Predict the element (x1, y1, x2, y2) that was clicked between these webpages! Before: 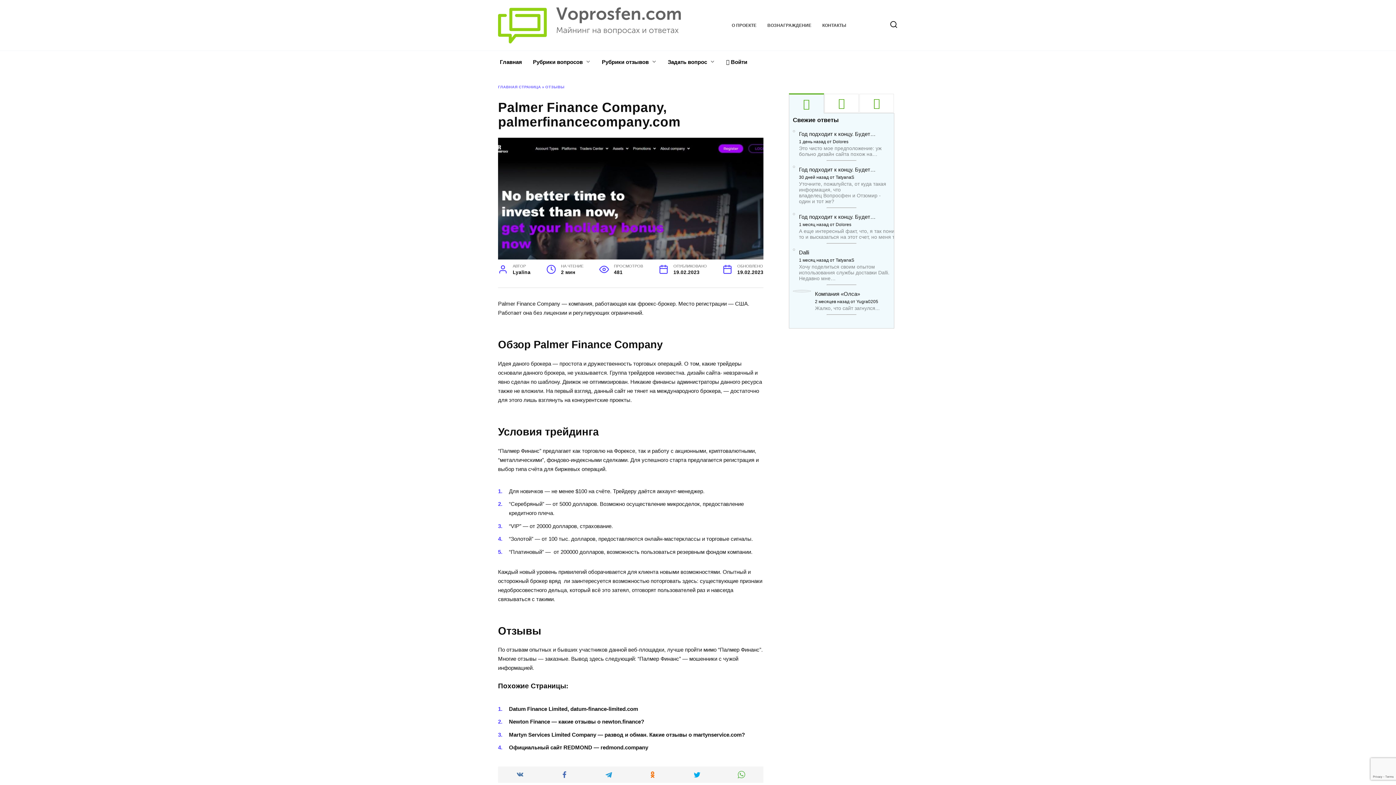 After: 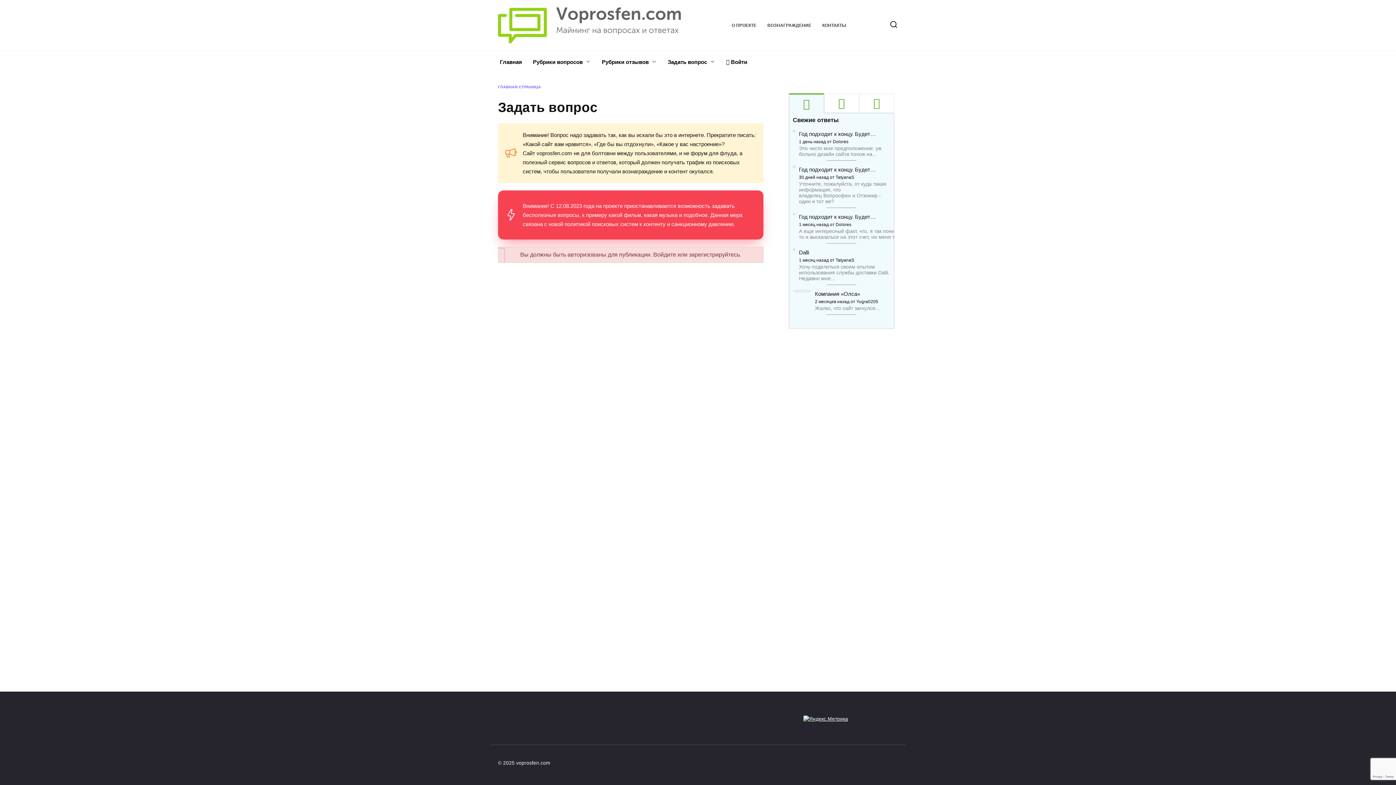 Action: label: Задать вопрос bbox: (662, 50, 720, 73)